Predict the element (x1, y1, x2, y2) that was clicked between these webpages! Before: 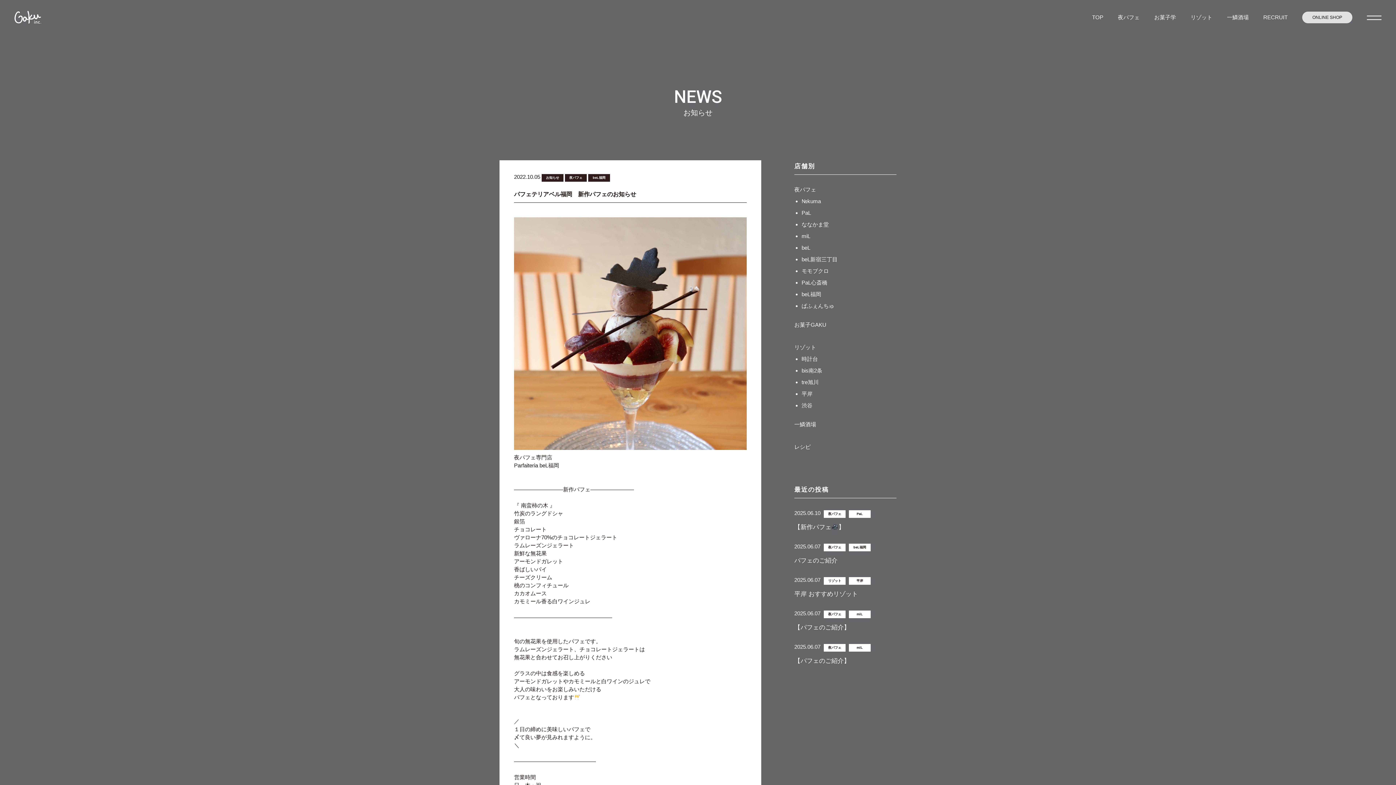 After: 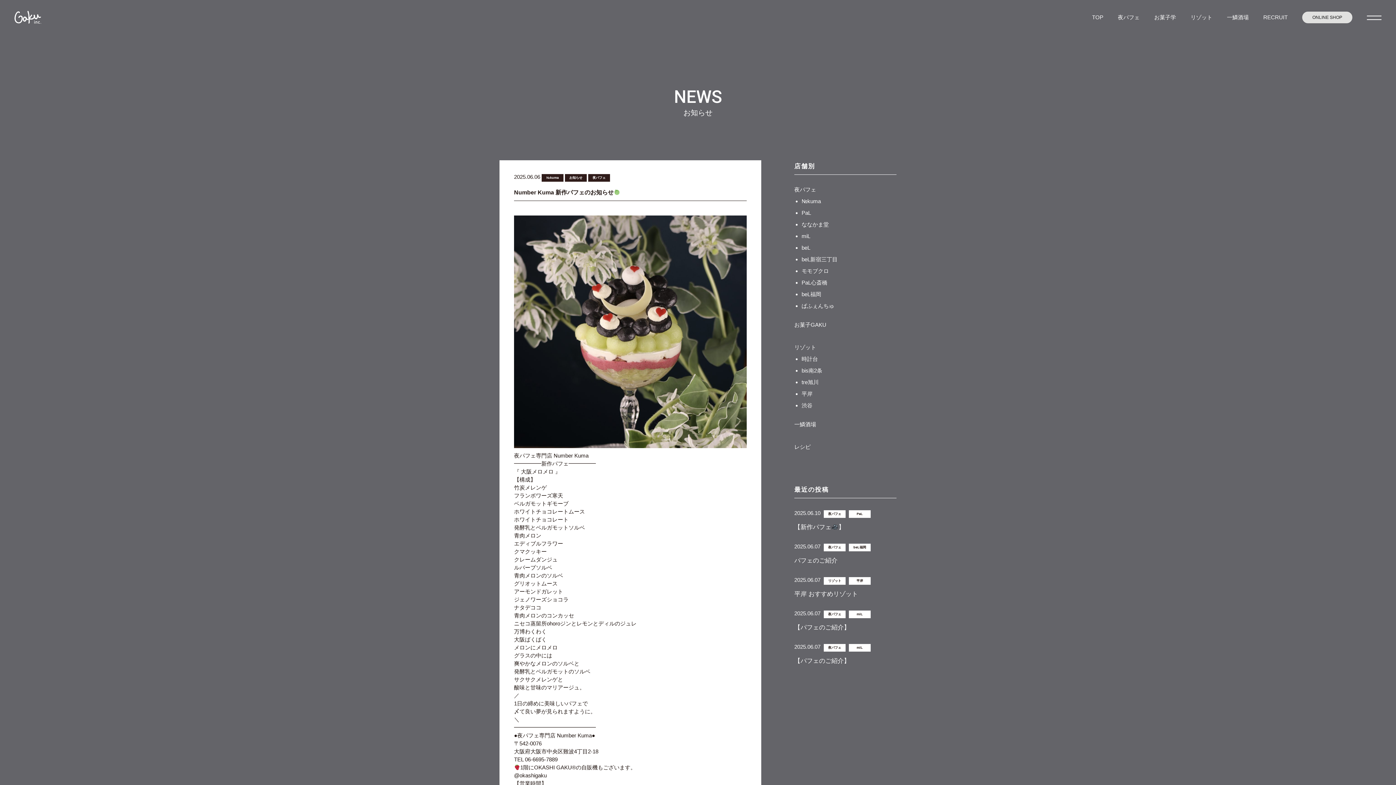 Action: label: №kuma bbox: (801, 198, 821, 204)